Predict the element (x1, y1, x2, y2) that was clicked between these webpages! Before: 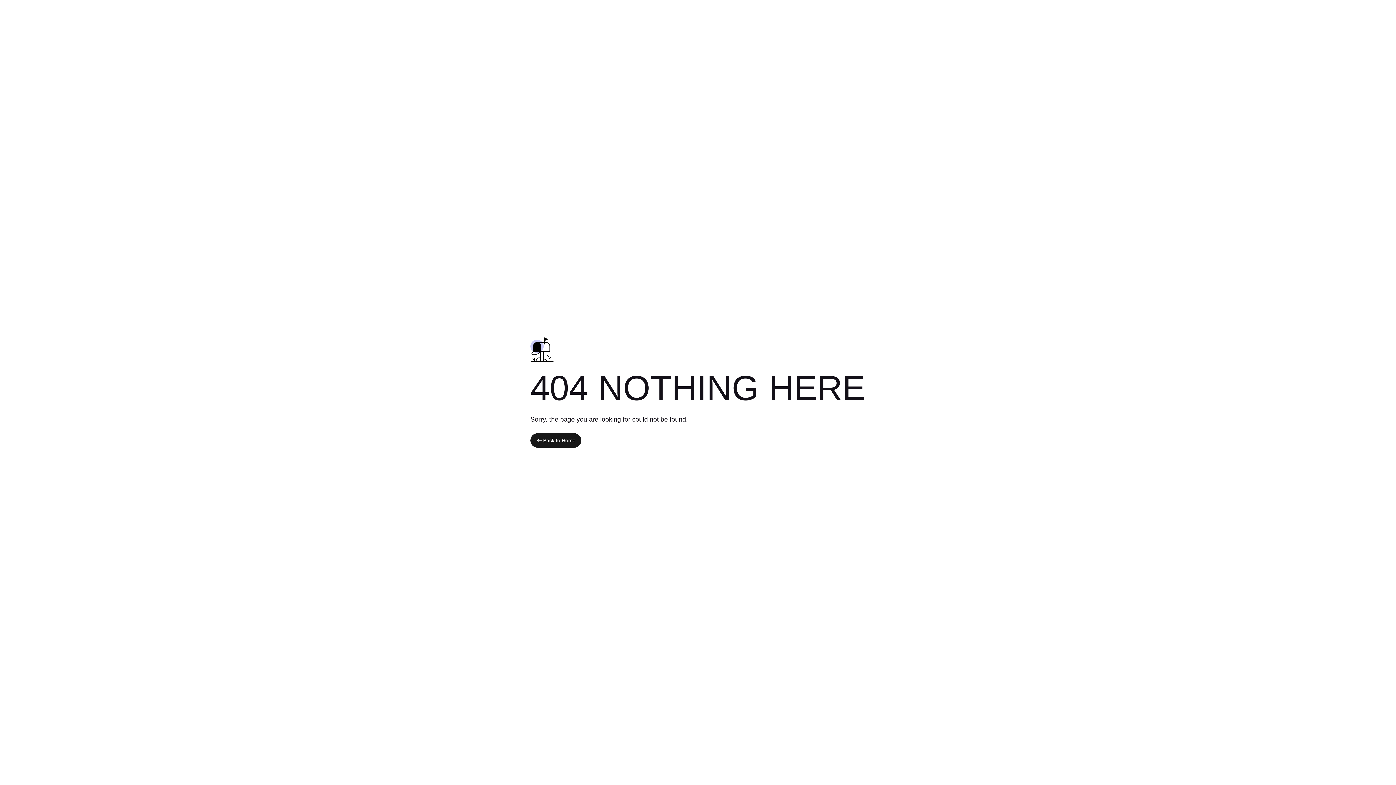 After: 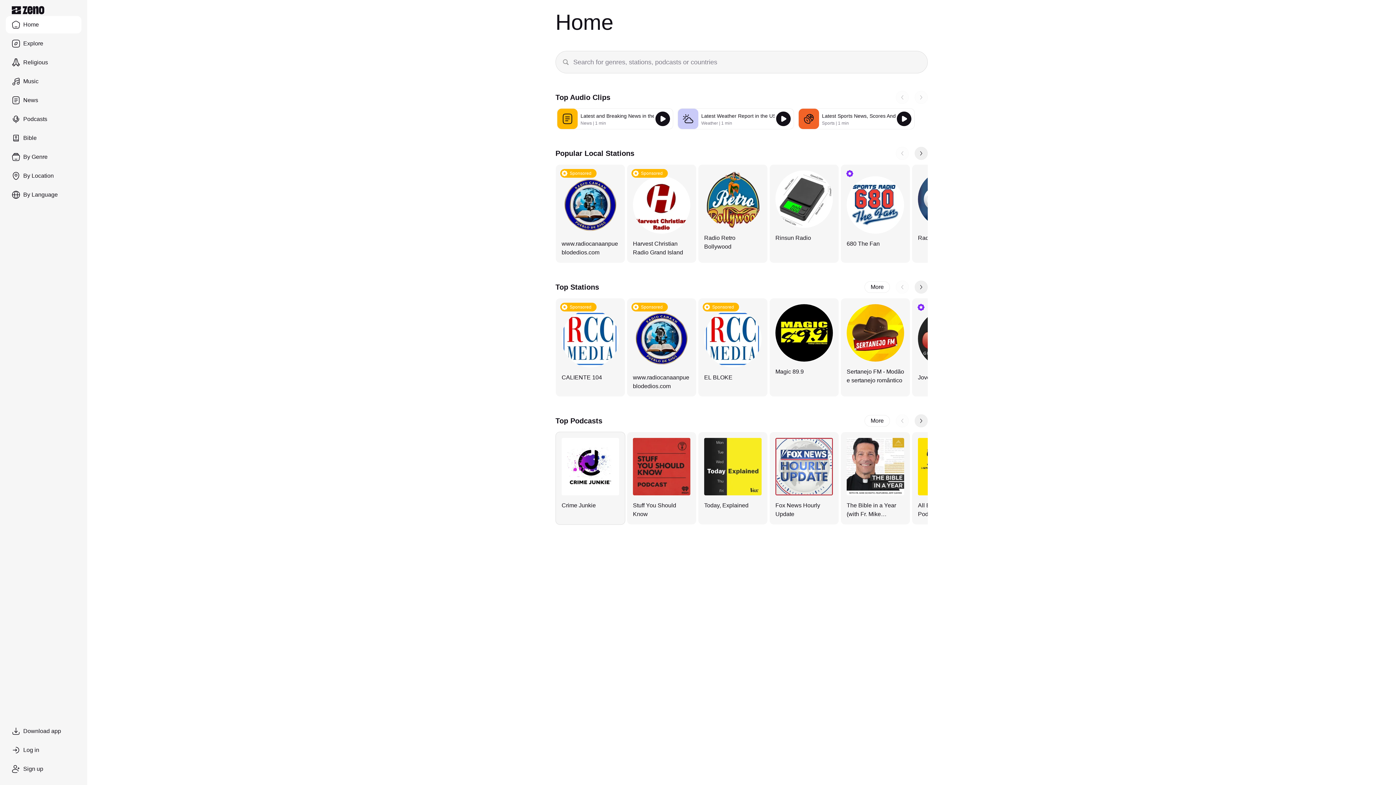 Action: label: Back to Home bbox: (530, 433, 581, 448)